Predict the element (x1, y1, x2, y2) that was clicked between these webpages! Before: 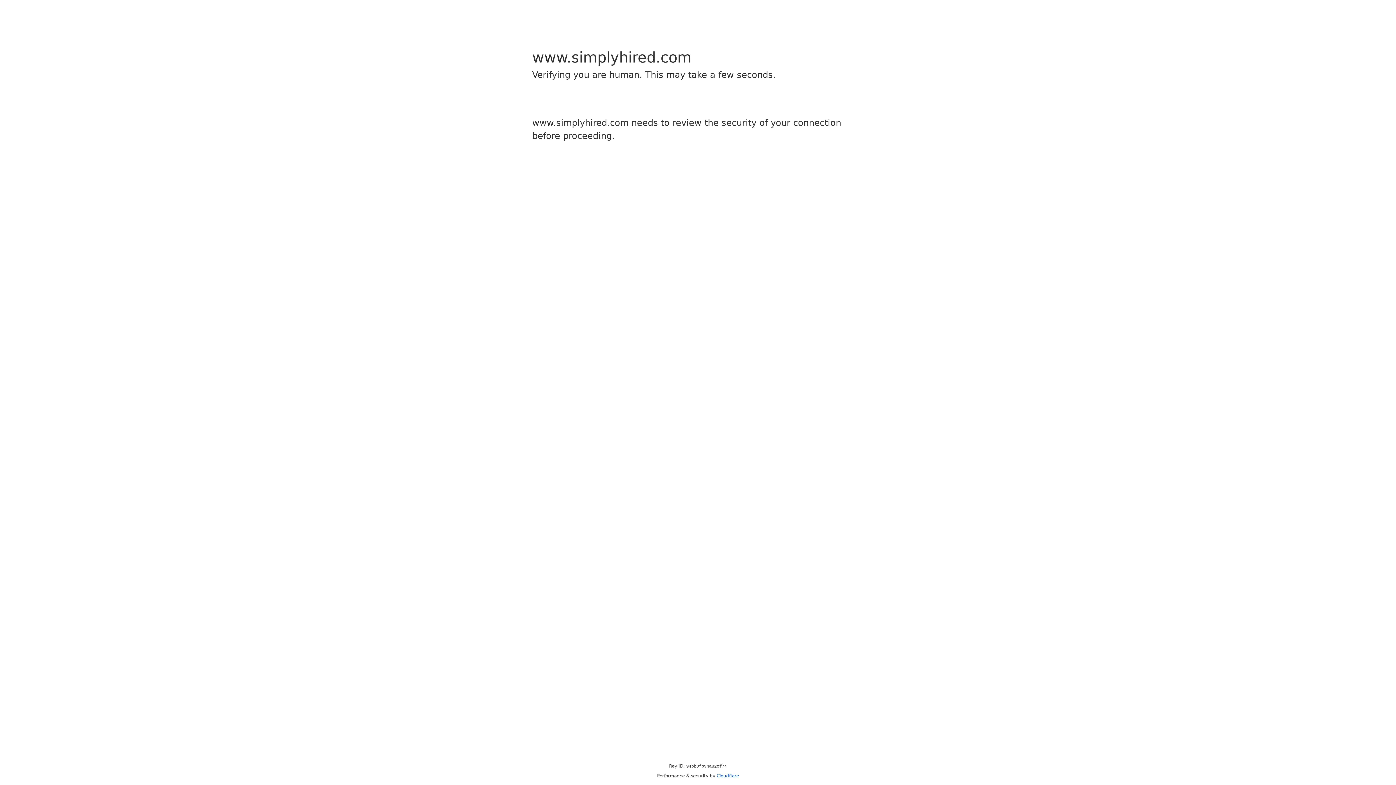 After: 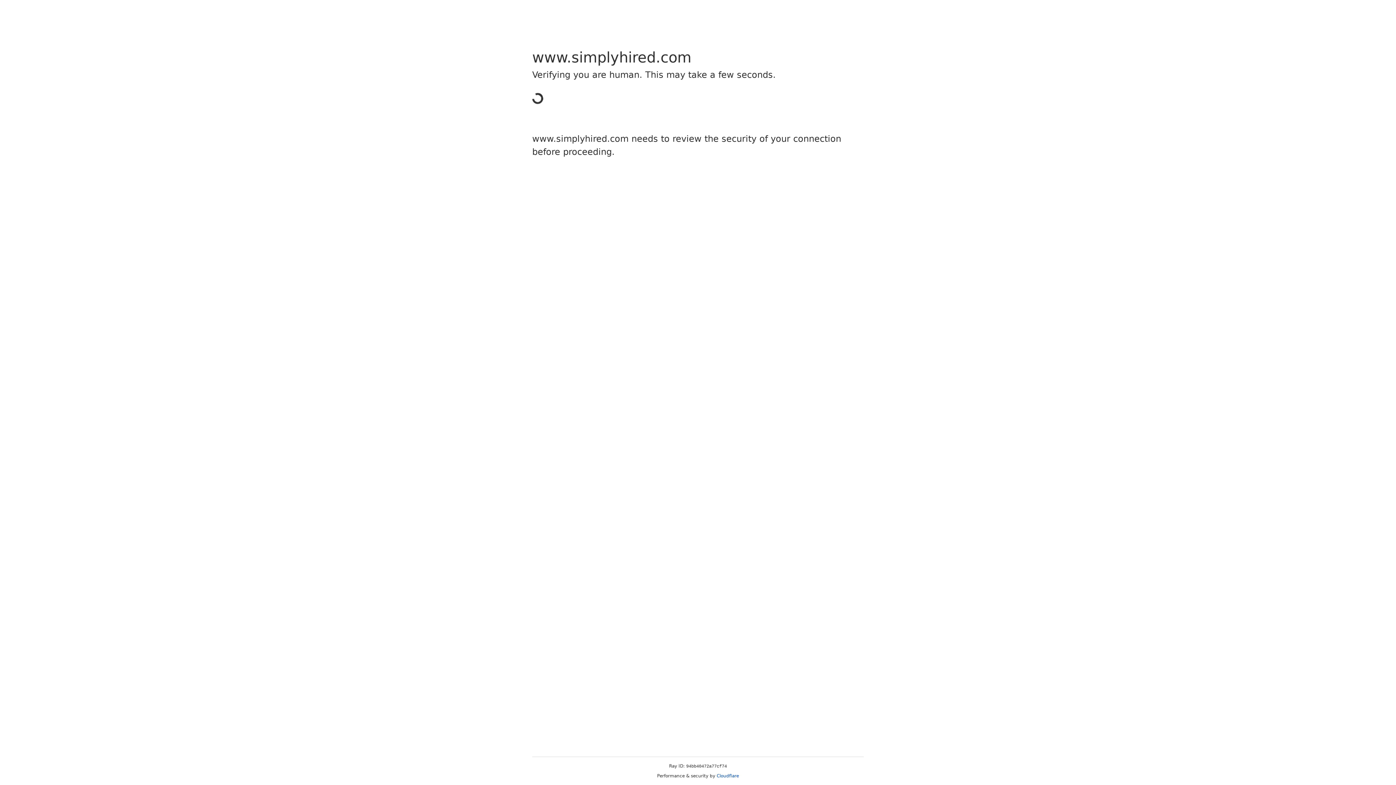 Action: label: Cloudflare bbox: (716, 773, 739, 778)